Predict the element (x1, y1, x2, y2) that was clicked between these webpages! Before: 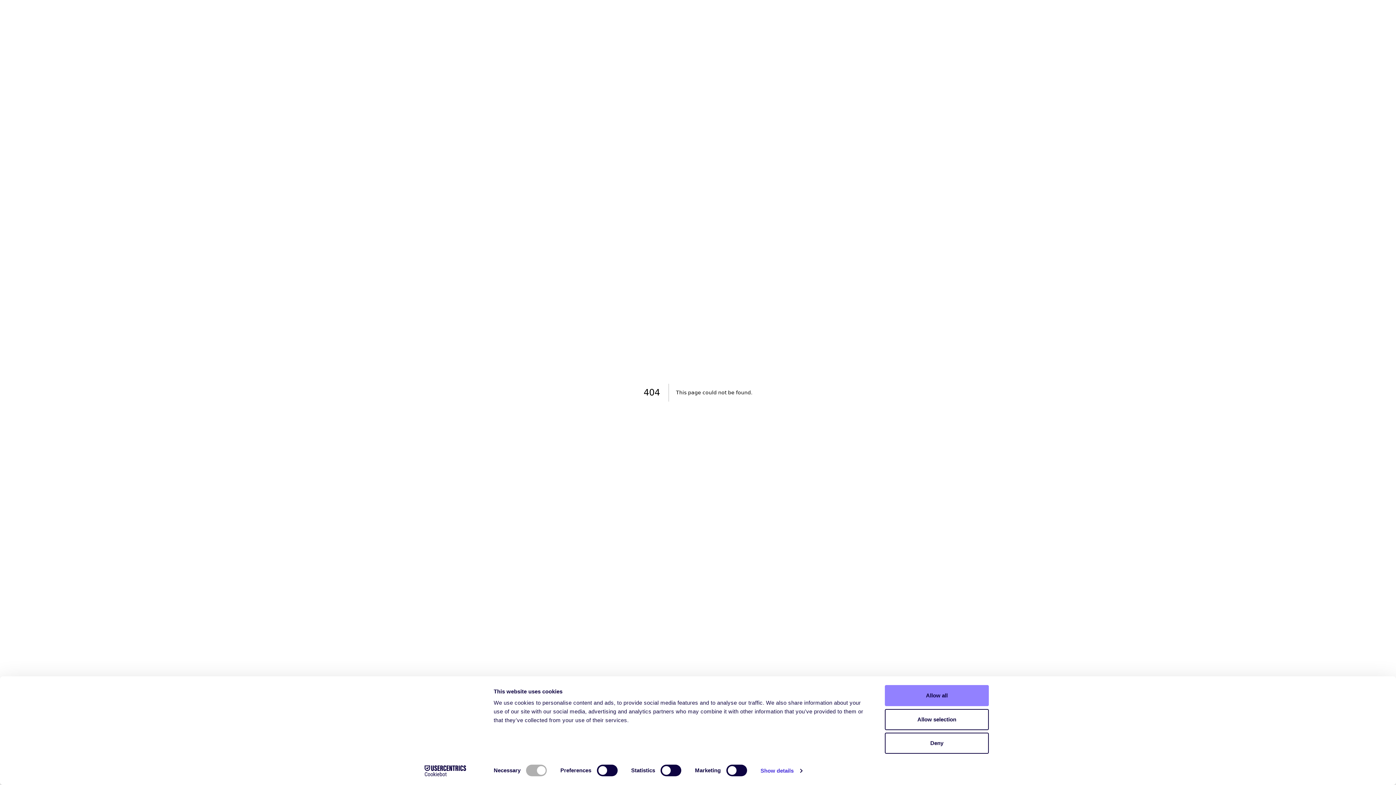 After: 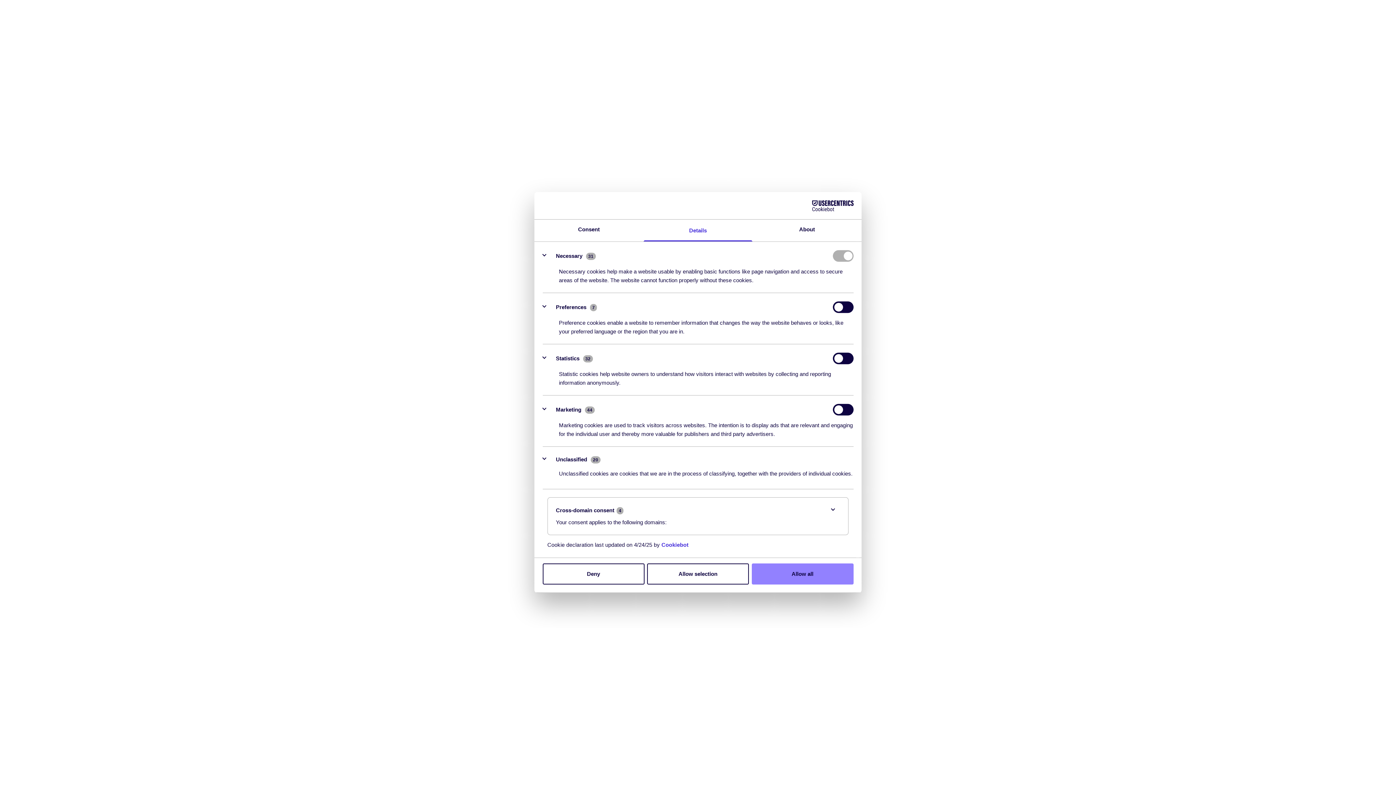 Action: label: Show details bbox: (760, 765, 802, 776)